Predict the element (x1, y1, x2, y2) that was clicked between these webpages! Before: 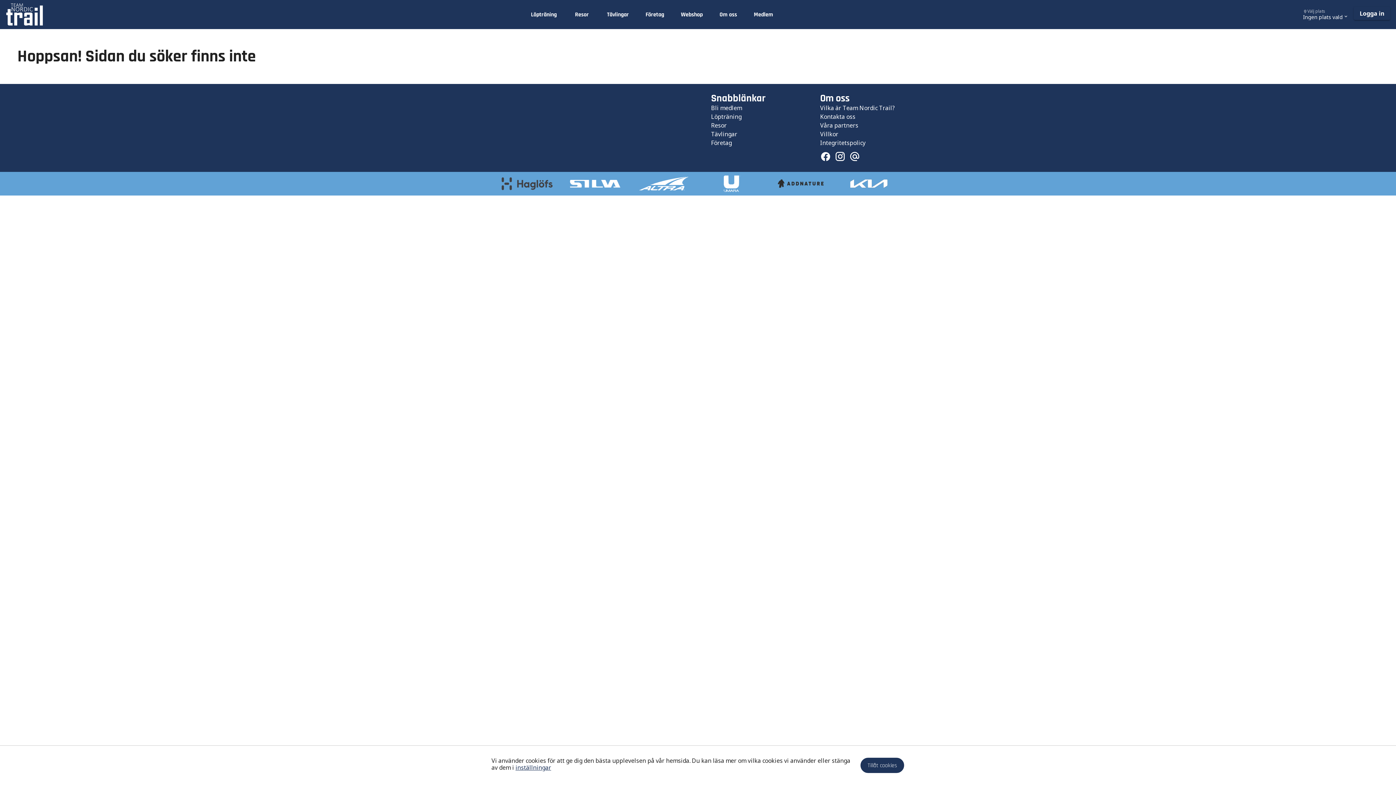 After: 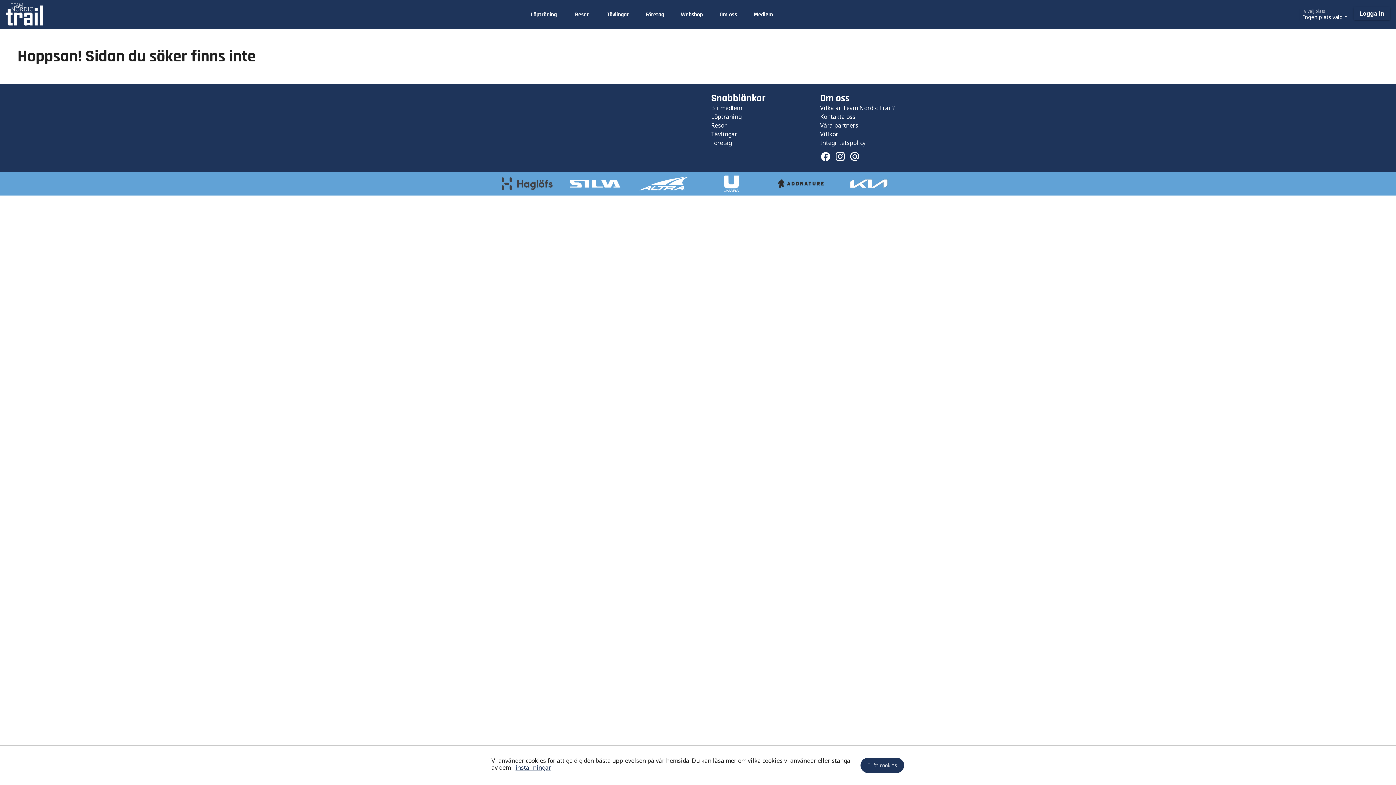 Action: label: Instagram bbox: (830, 150, 837, 163)